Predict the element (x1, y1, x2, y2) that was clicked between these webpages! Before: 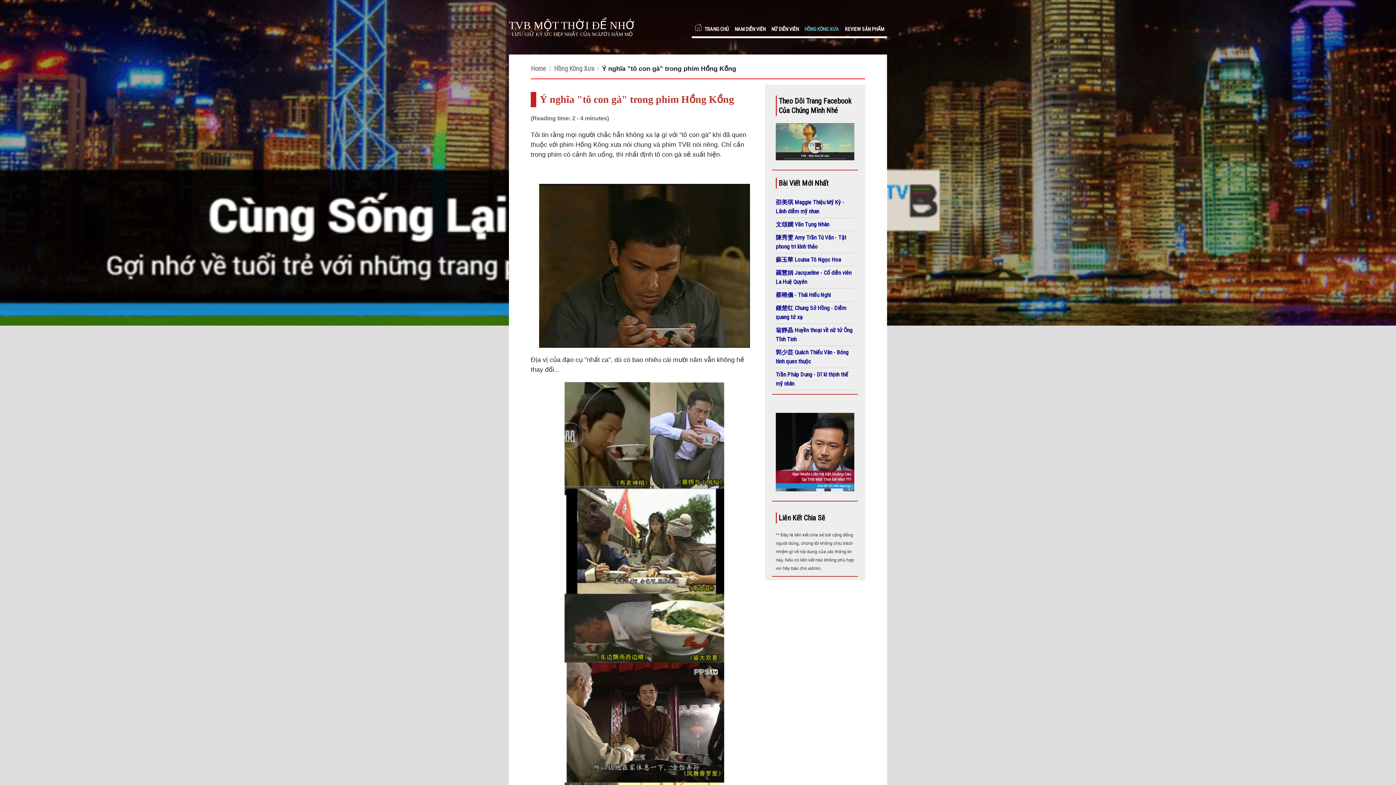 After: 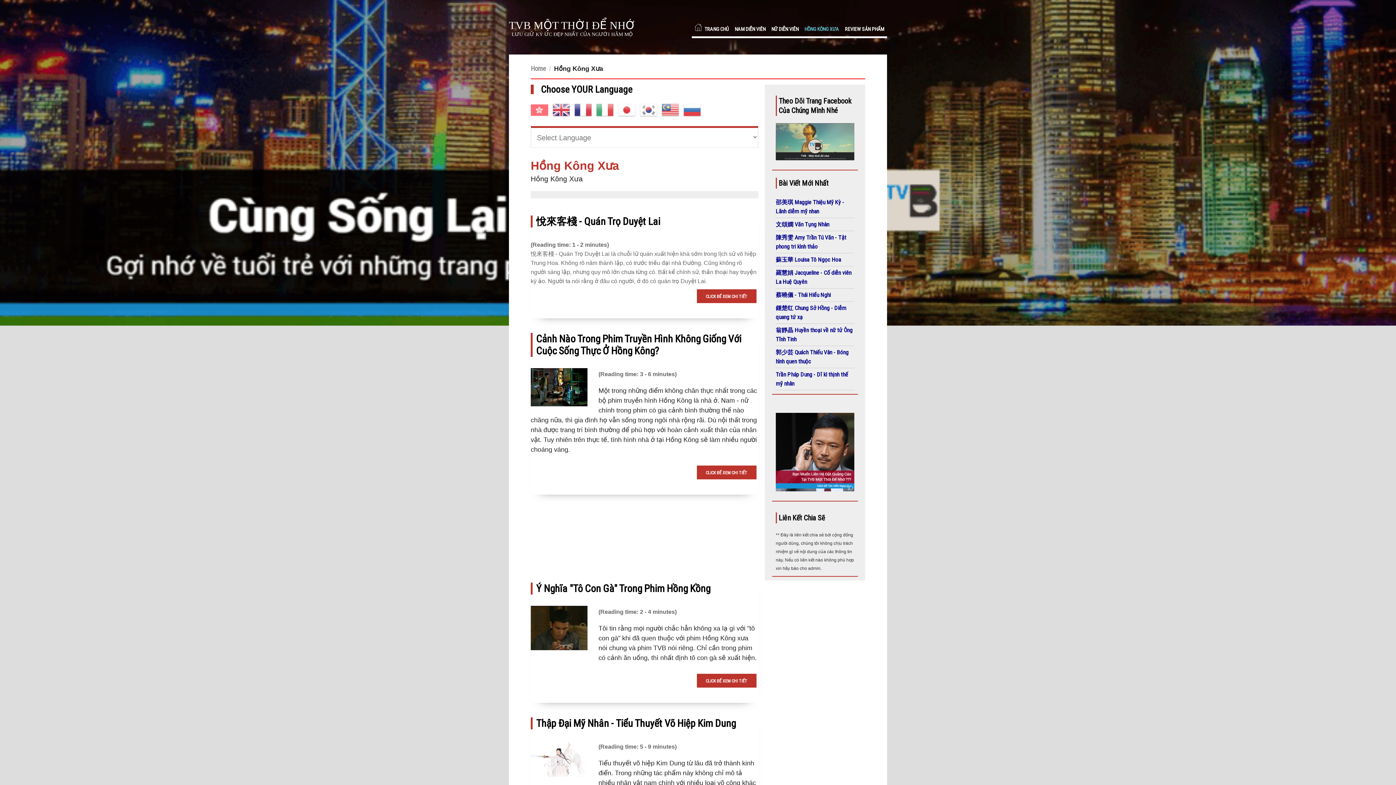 Action: bbox: (801, 14, 842, 36) label: HỒNG KÔNG XƯA